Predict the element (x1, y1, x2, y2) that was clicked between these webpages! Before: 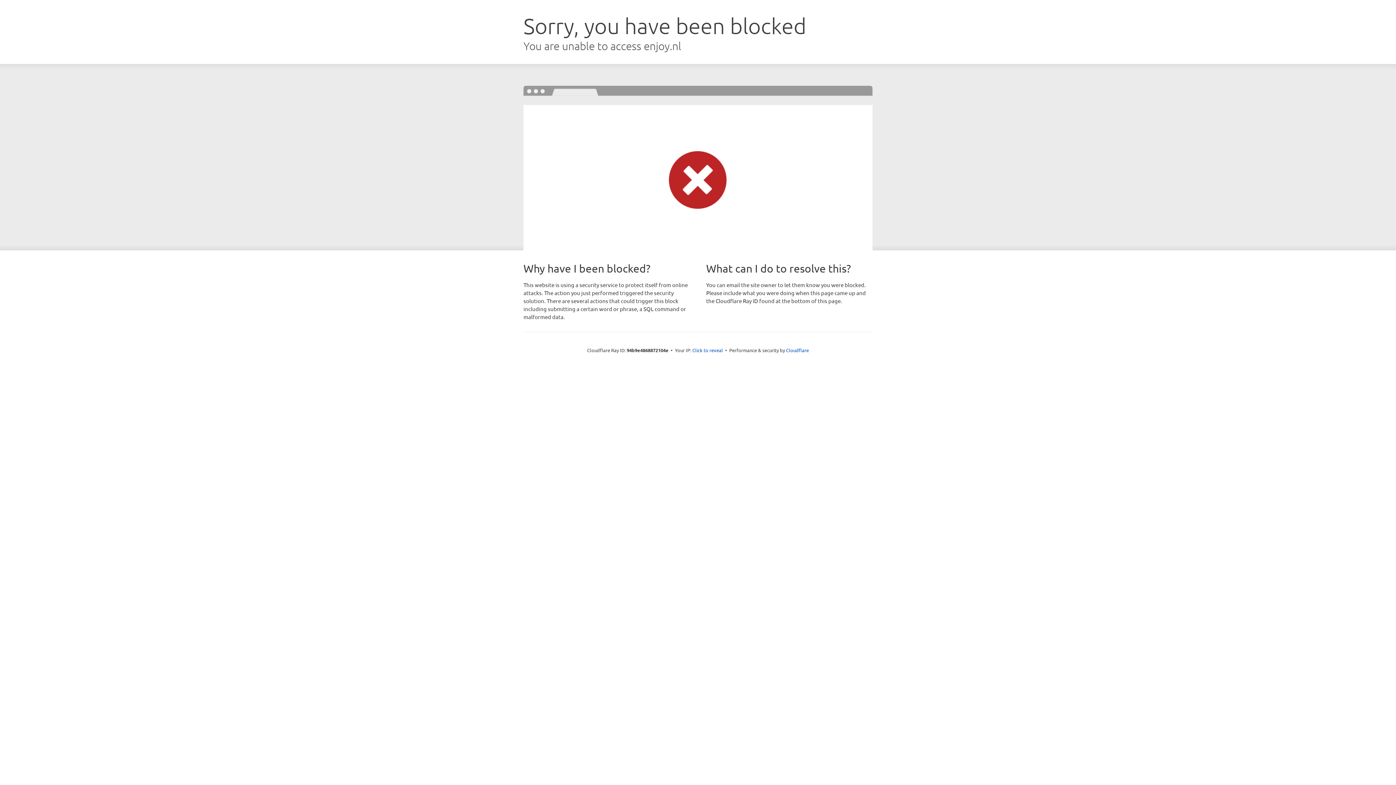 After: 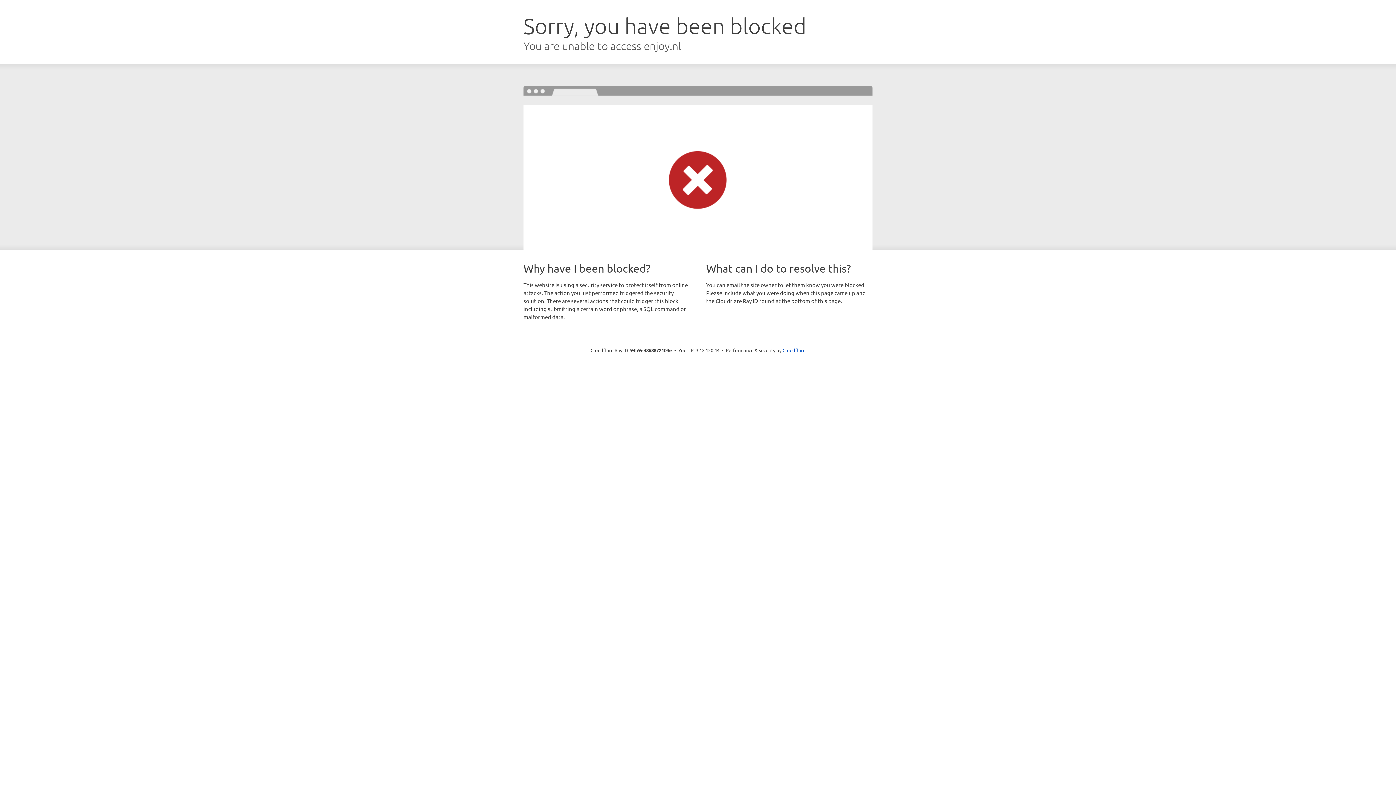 Action: label: Click to reveal bbox: (692, 346, 723, 353)